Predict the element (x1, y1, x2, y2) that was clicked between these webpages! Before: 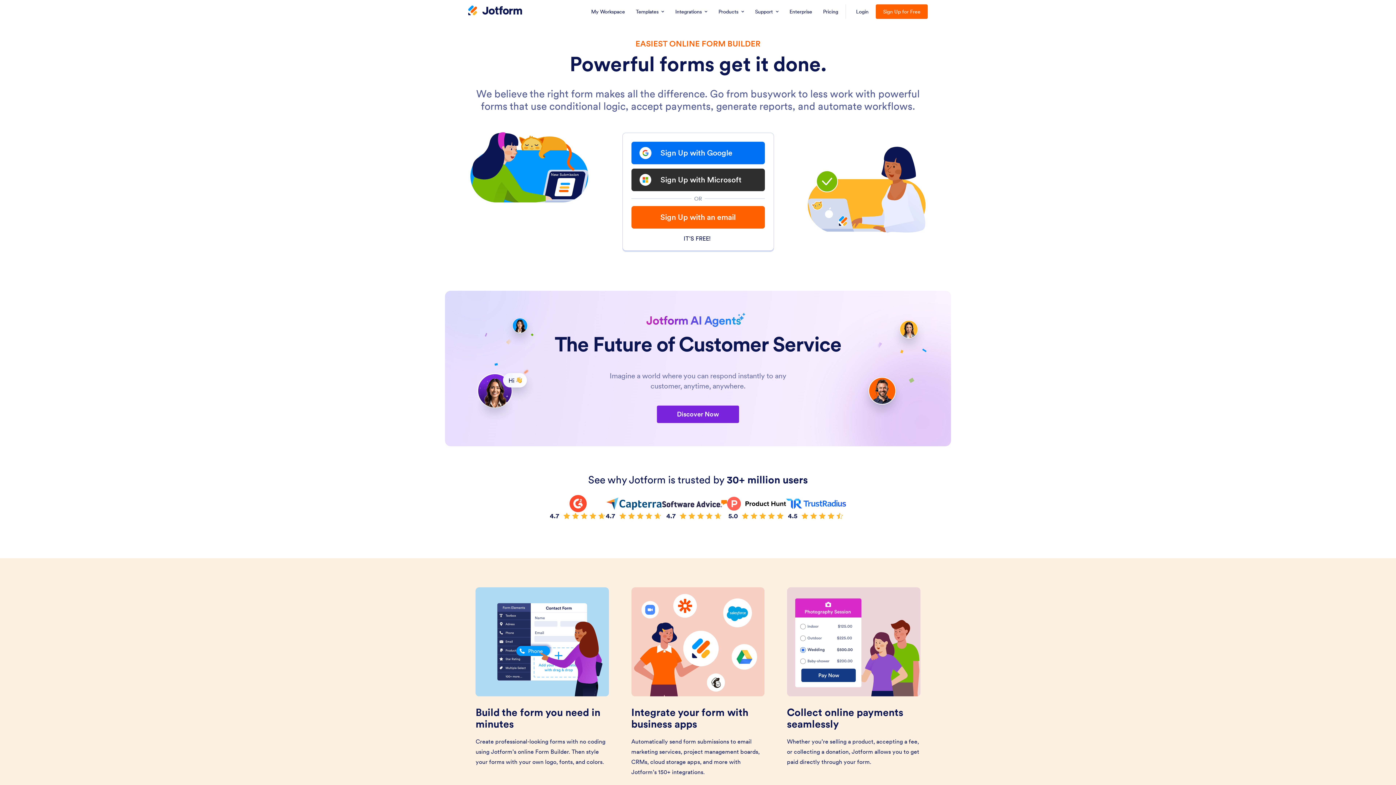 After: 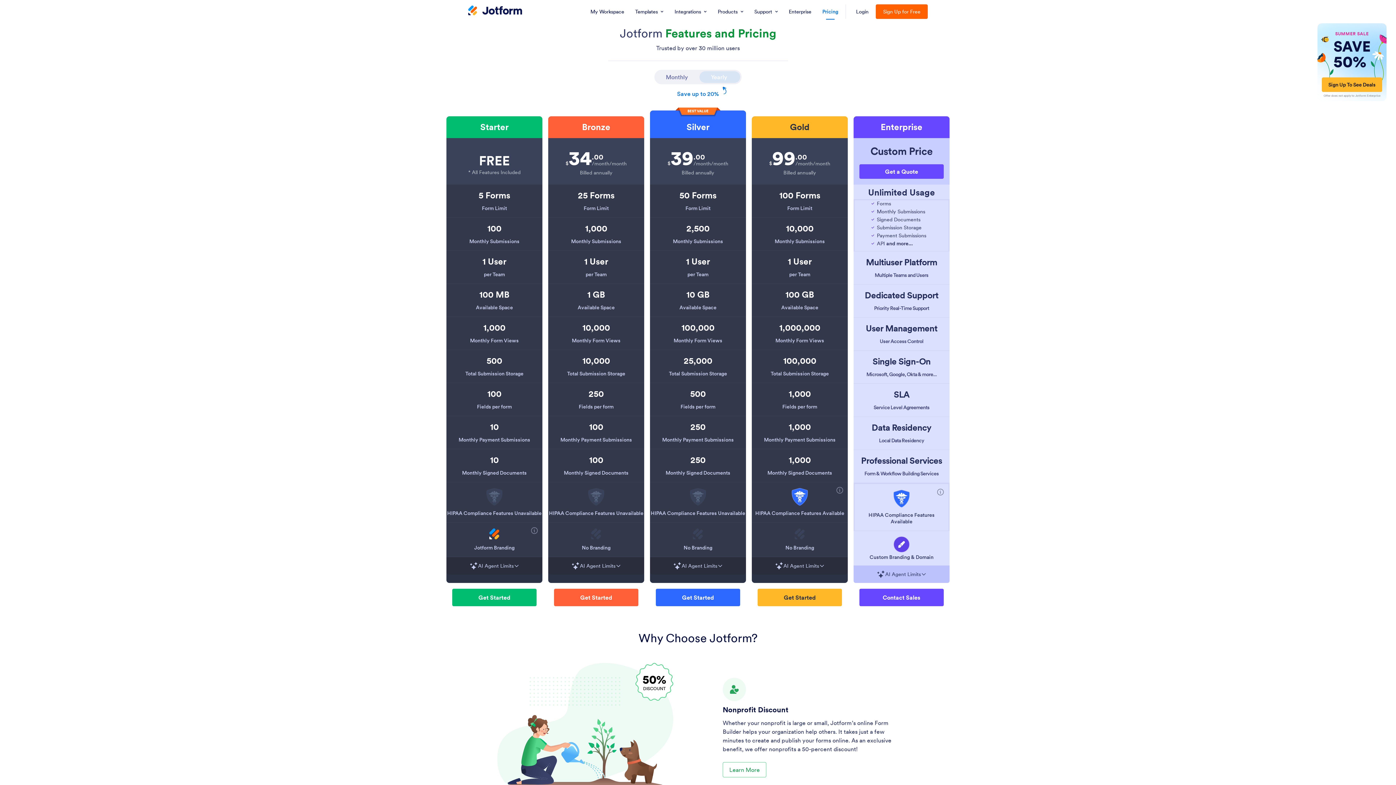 Action: label: Pricing bbox: (818, 0, 842, 23)